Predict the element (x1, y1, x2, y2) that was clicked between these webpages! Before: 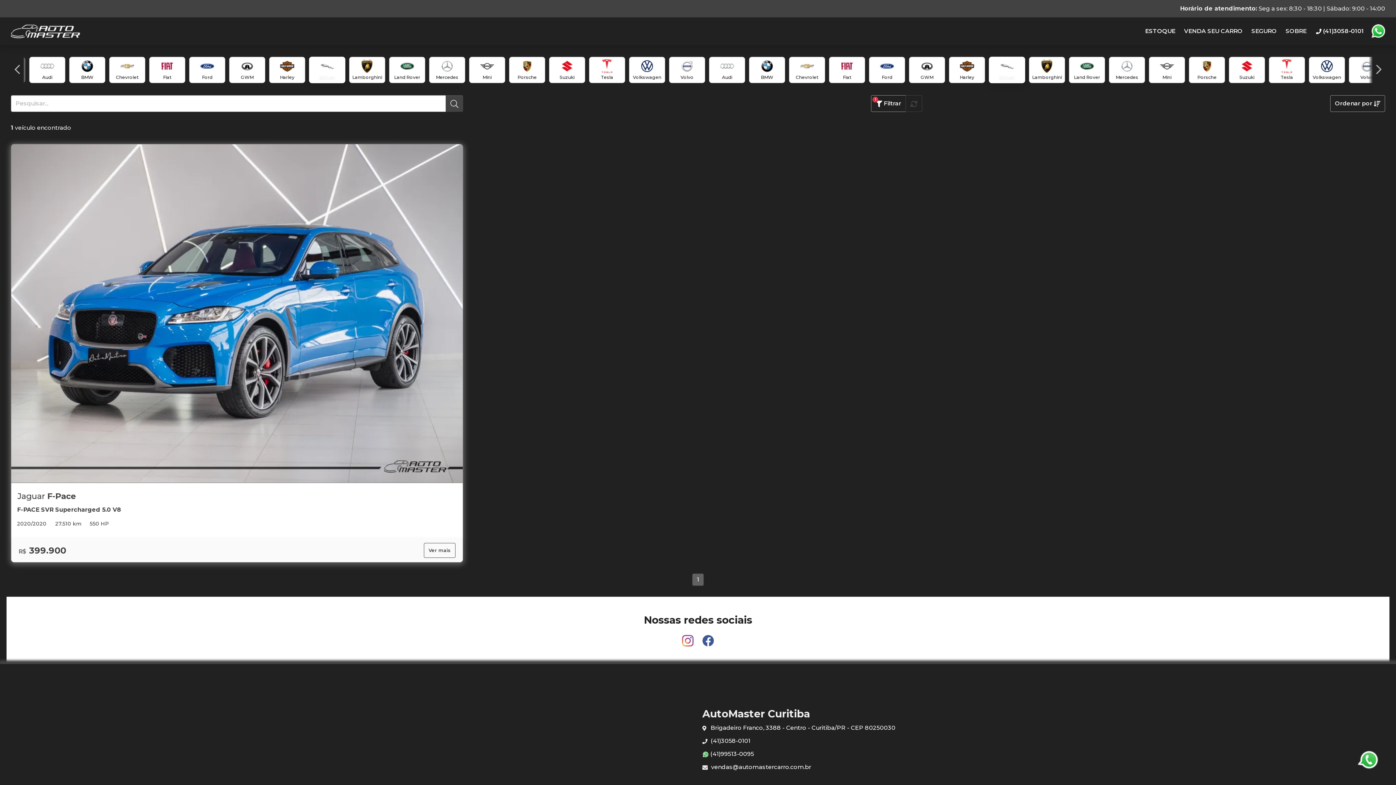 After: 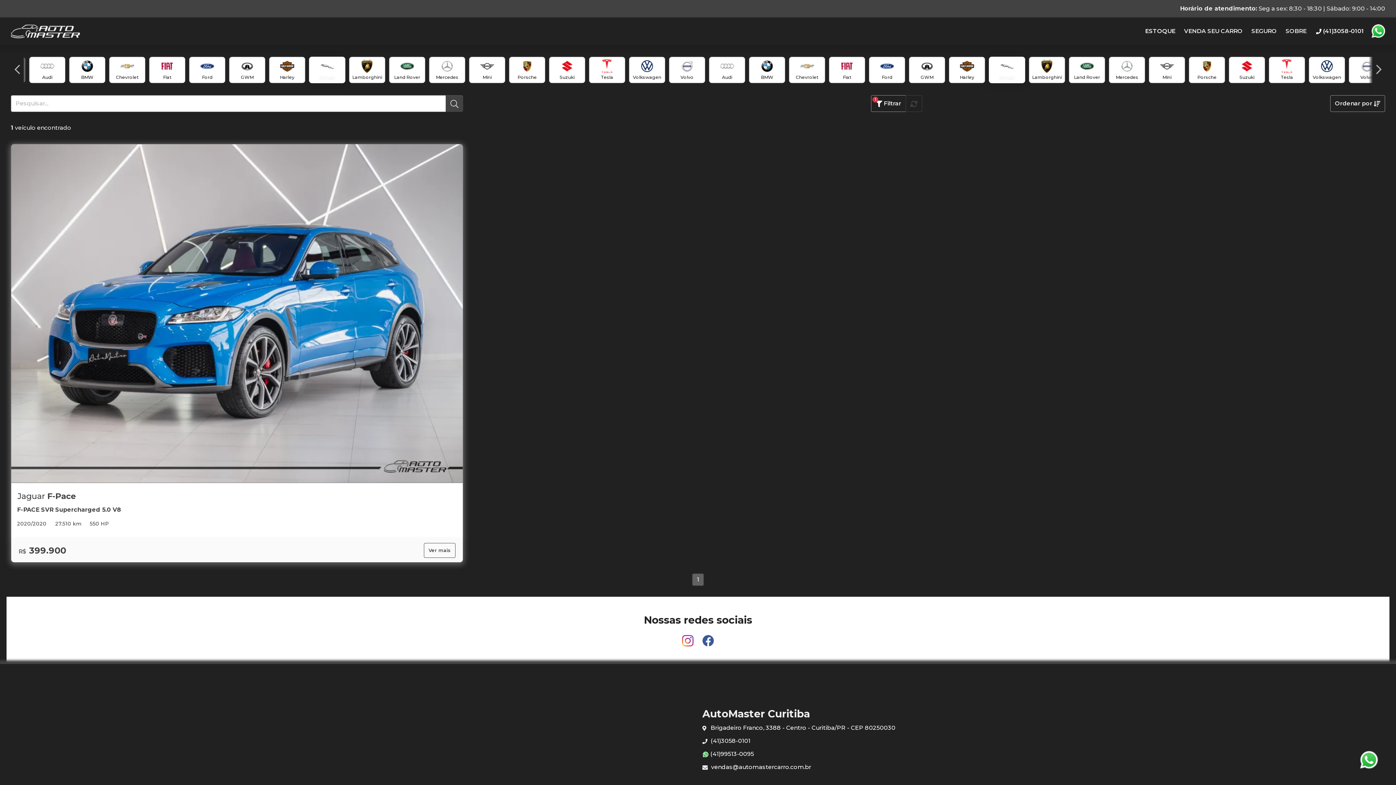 Action: bbox: (309, 56, 345, 83) label: Jaguar